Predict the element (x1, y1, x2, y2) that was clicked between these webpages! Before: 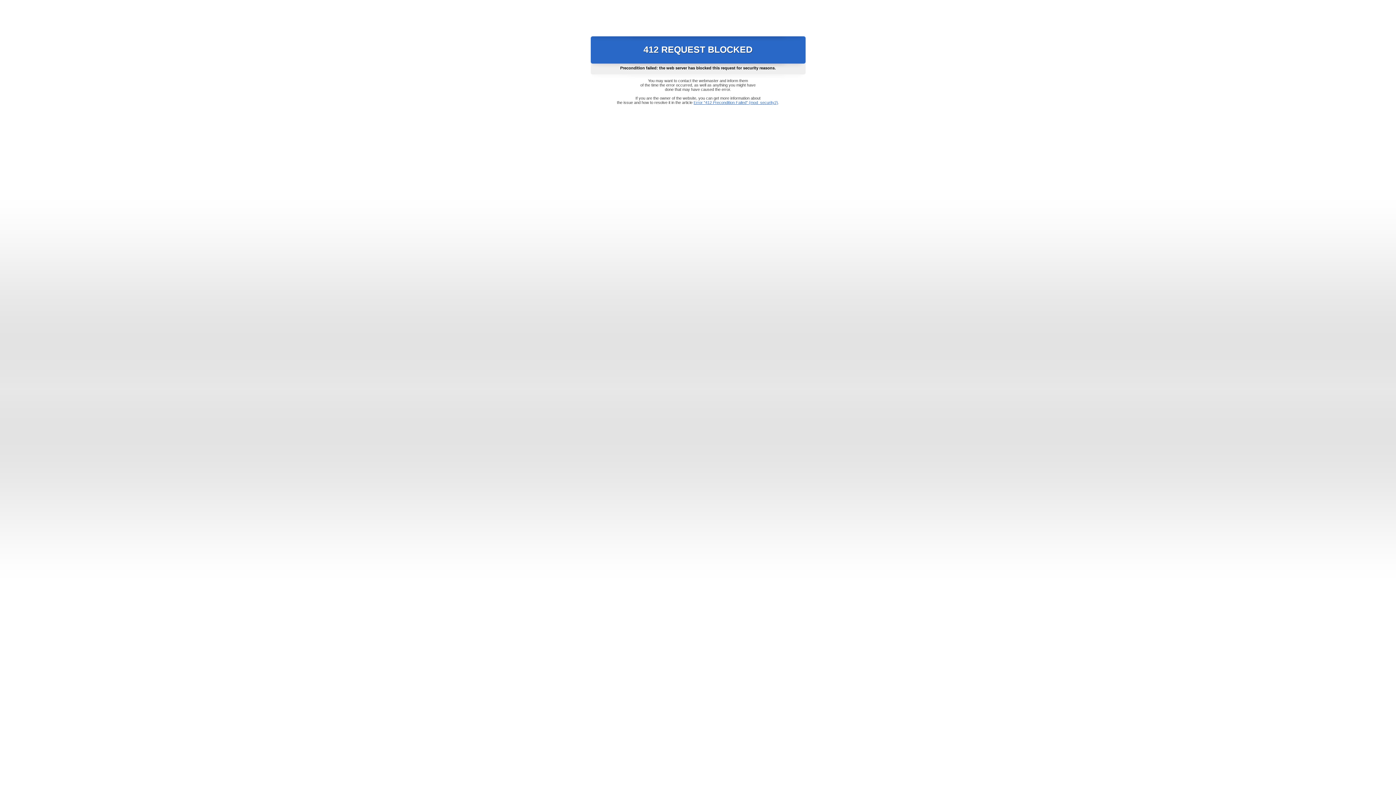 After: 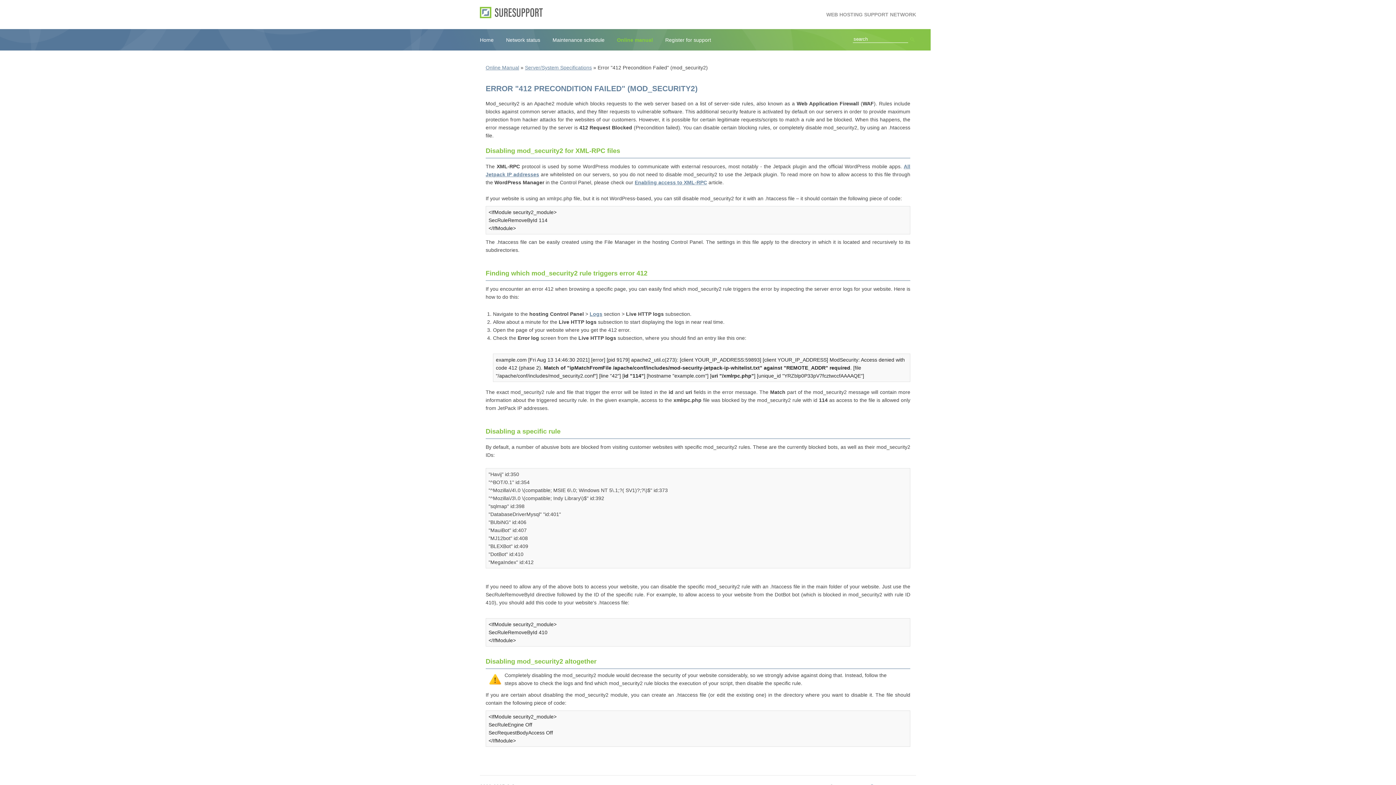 Action: bbox: (693, 100, 778, 104) label: Error "412 Precondition Failed" (mod_security2)